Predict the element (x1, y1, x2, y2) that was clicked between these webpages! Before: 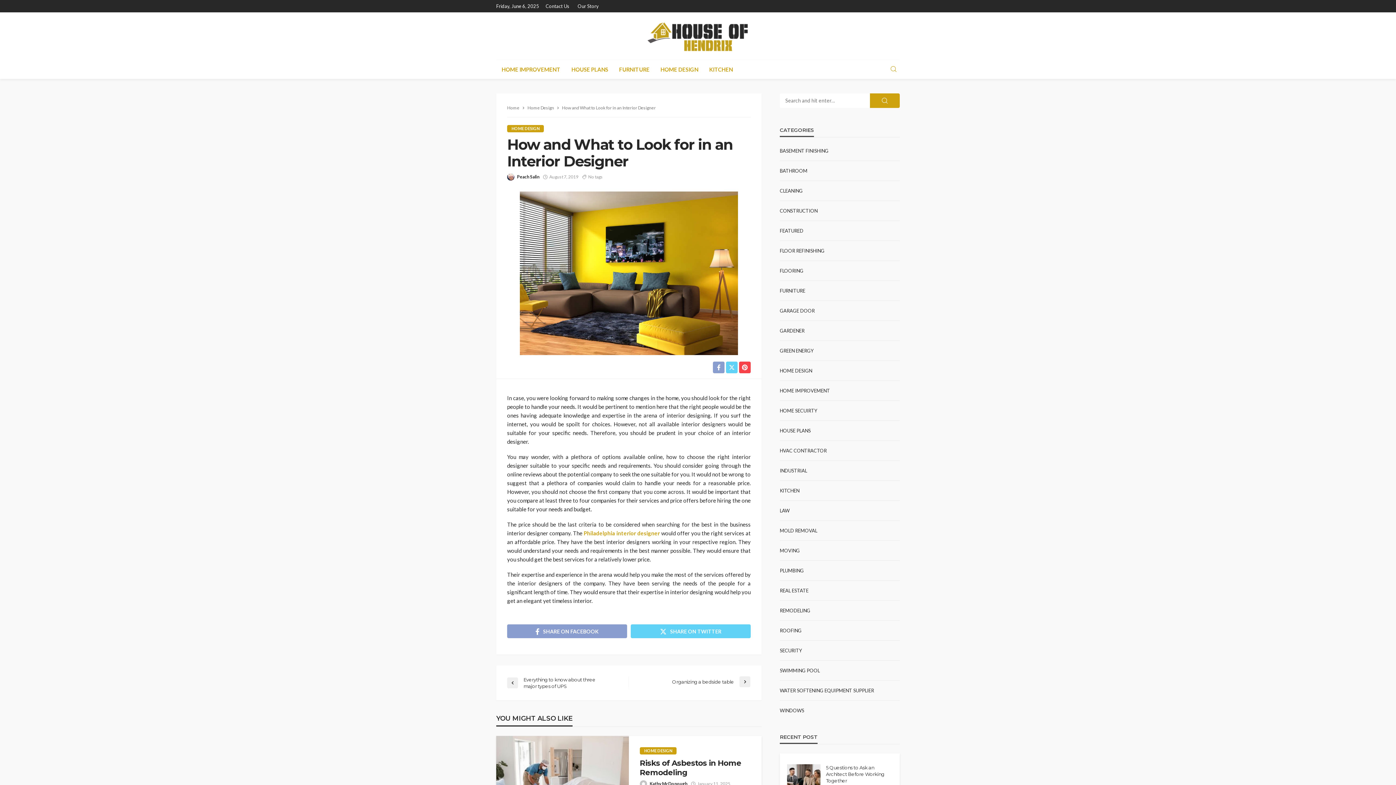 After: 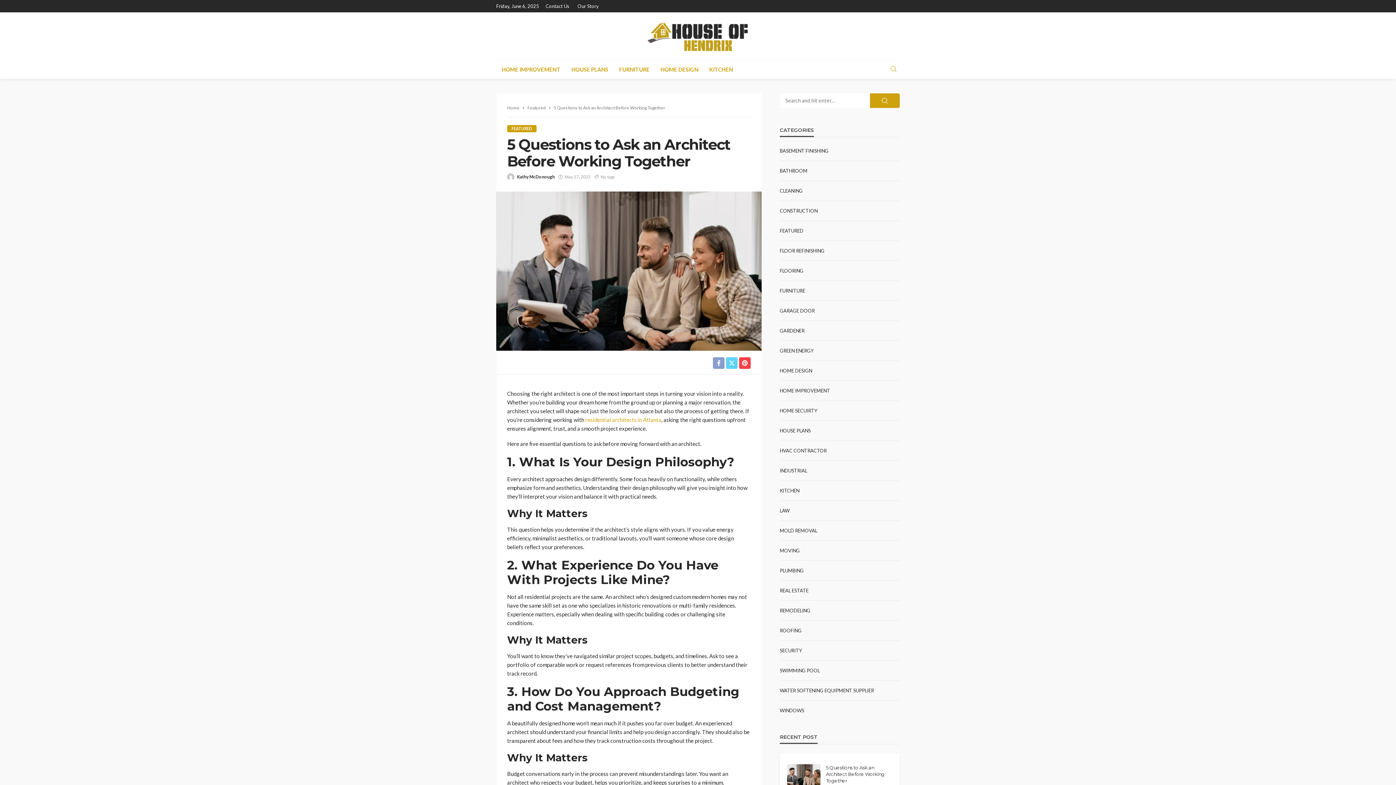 Action: label: 5 Questions to Ask an Architect Before Working Together bbox: (826, 764, 892, 784)